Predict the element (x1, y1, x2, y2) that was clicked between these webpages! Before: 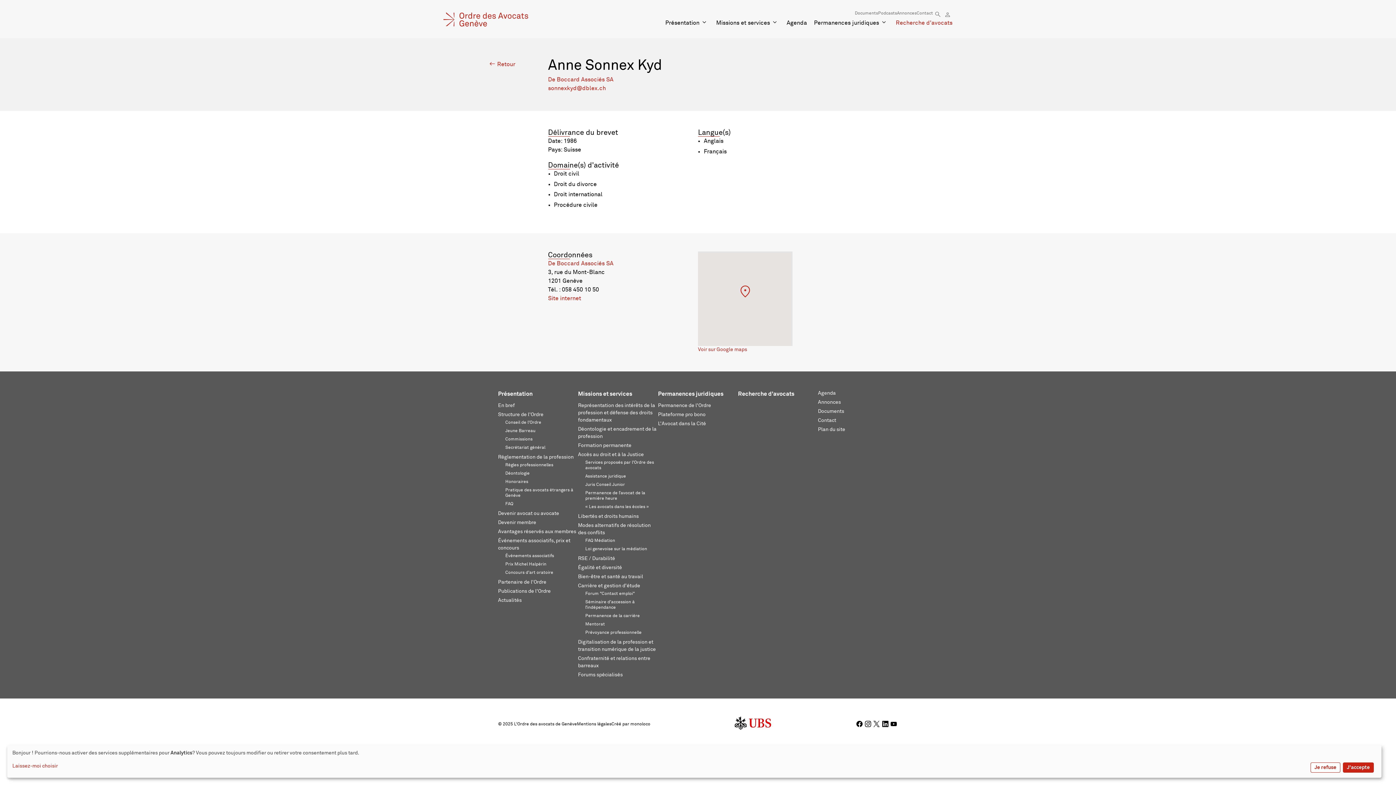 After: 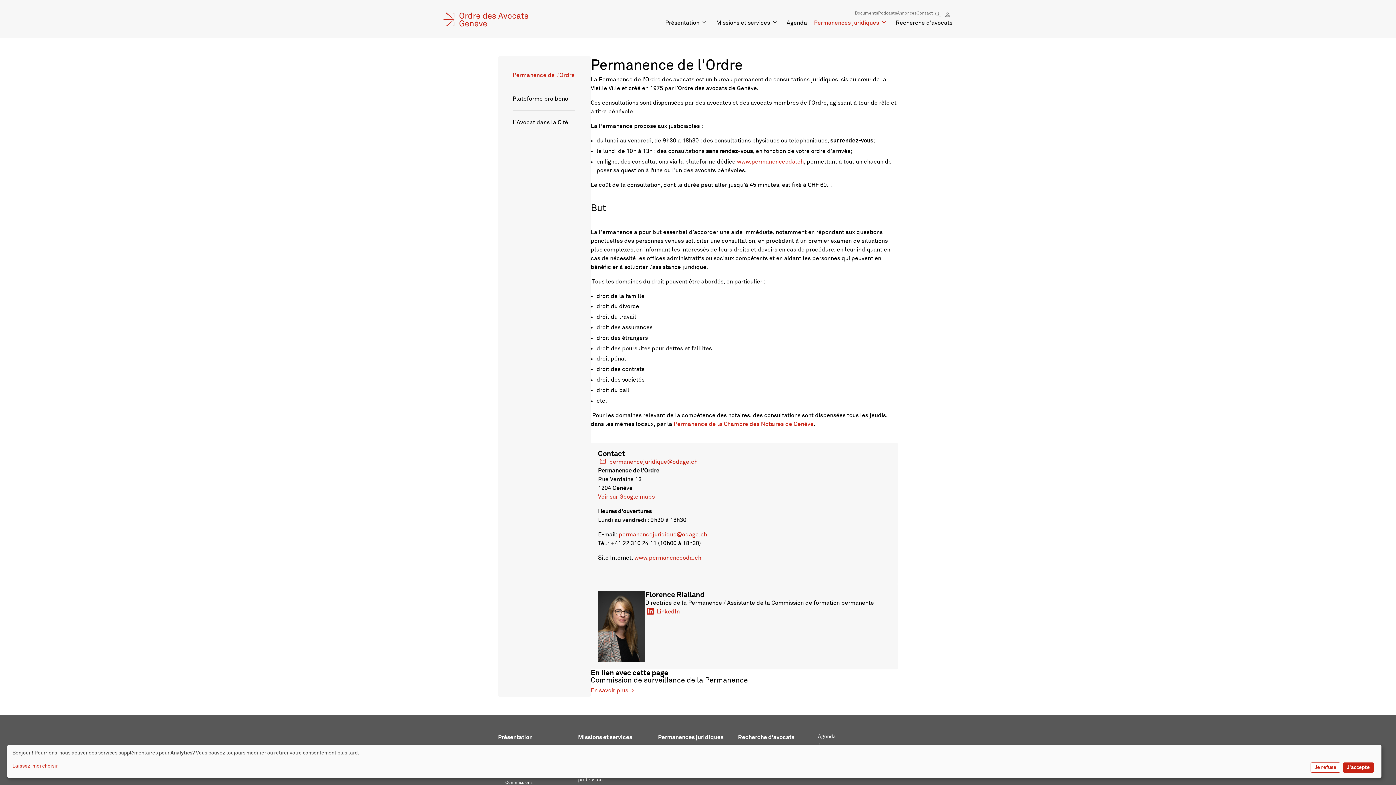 Action: bbox: (658, 403, 711, 408) label: Permanence de l'Ordre